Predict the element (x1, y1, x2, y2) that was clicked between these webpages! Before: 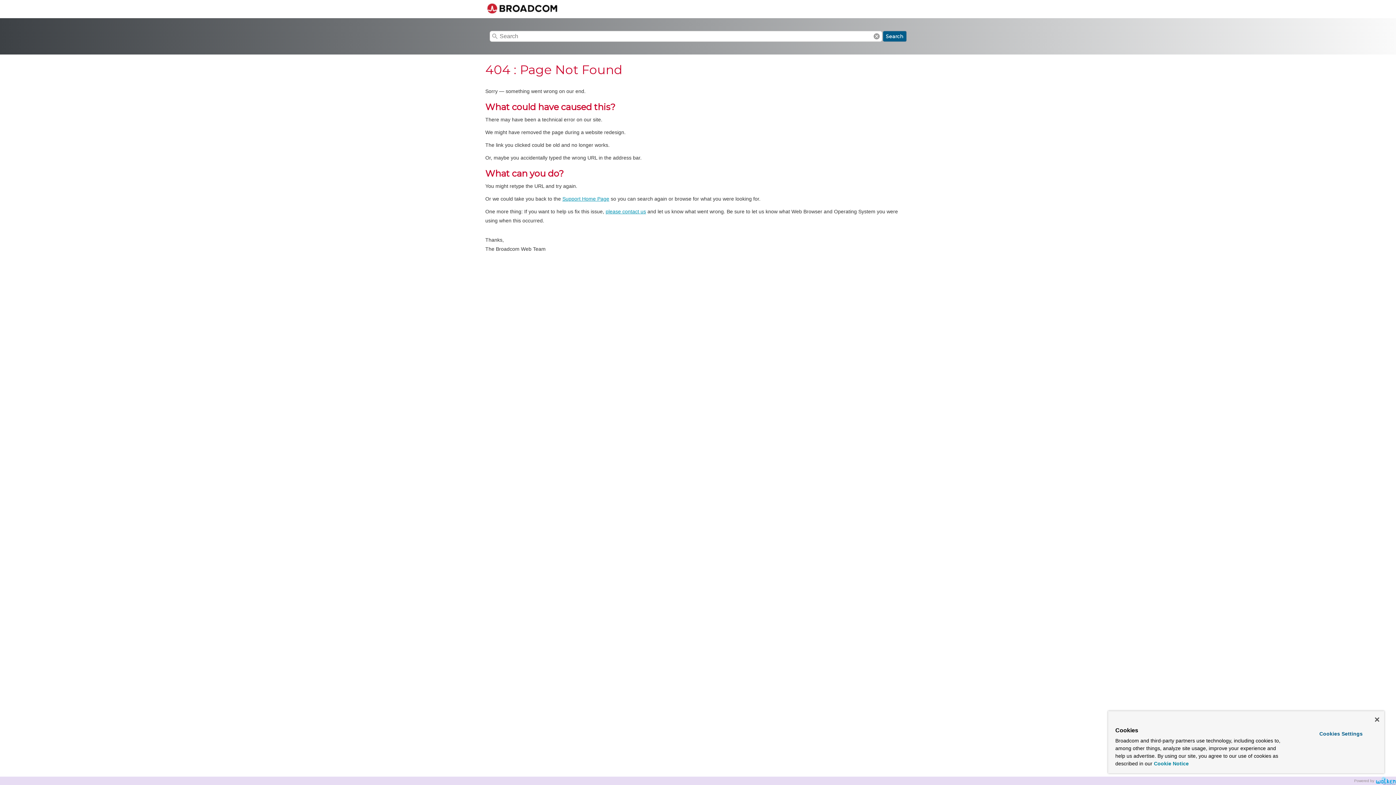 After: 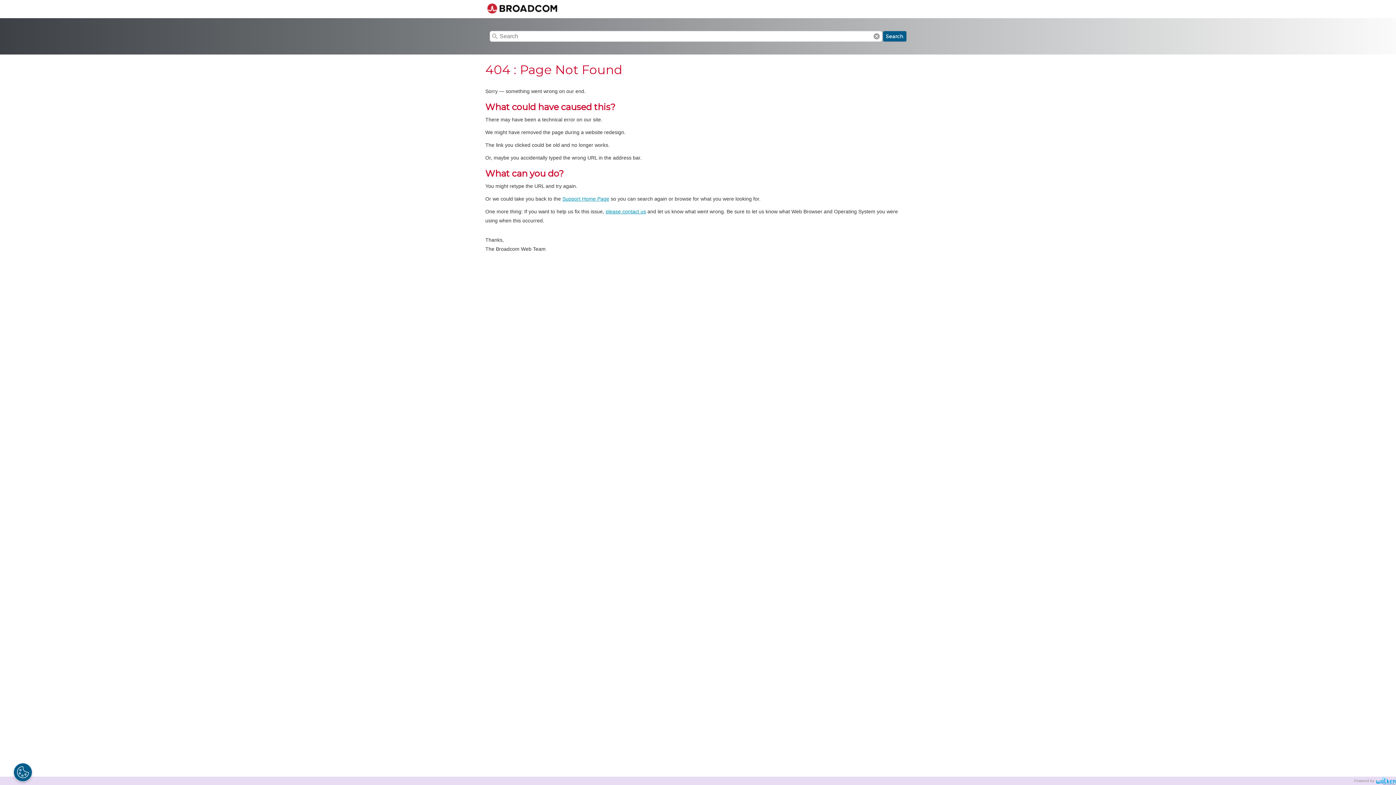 Action: label: Close bbox: (1375, 717, 1379, 722)